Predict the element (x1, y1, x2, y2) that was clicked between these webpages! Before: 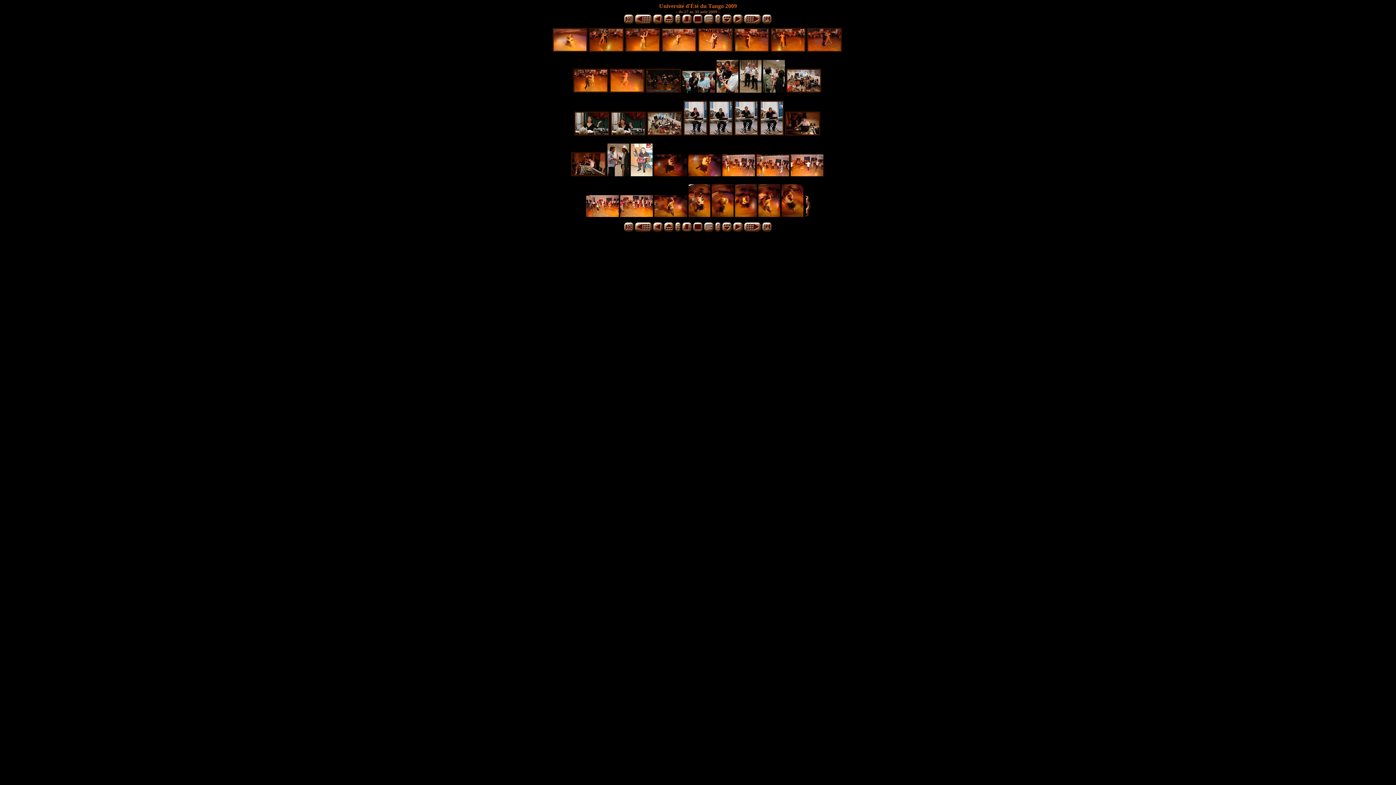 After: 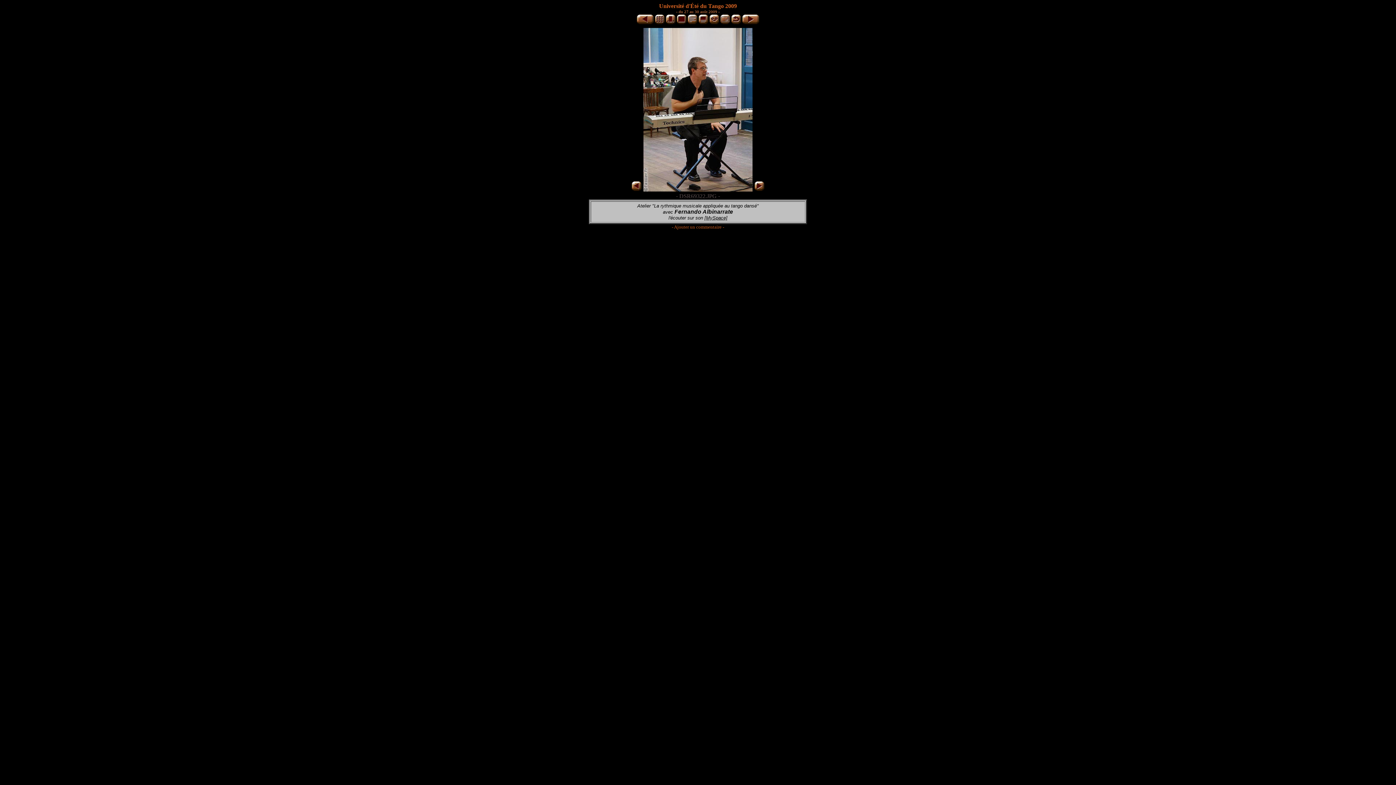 Action: bbox: (683, 130, 707, 136)